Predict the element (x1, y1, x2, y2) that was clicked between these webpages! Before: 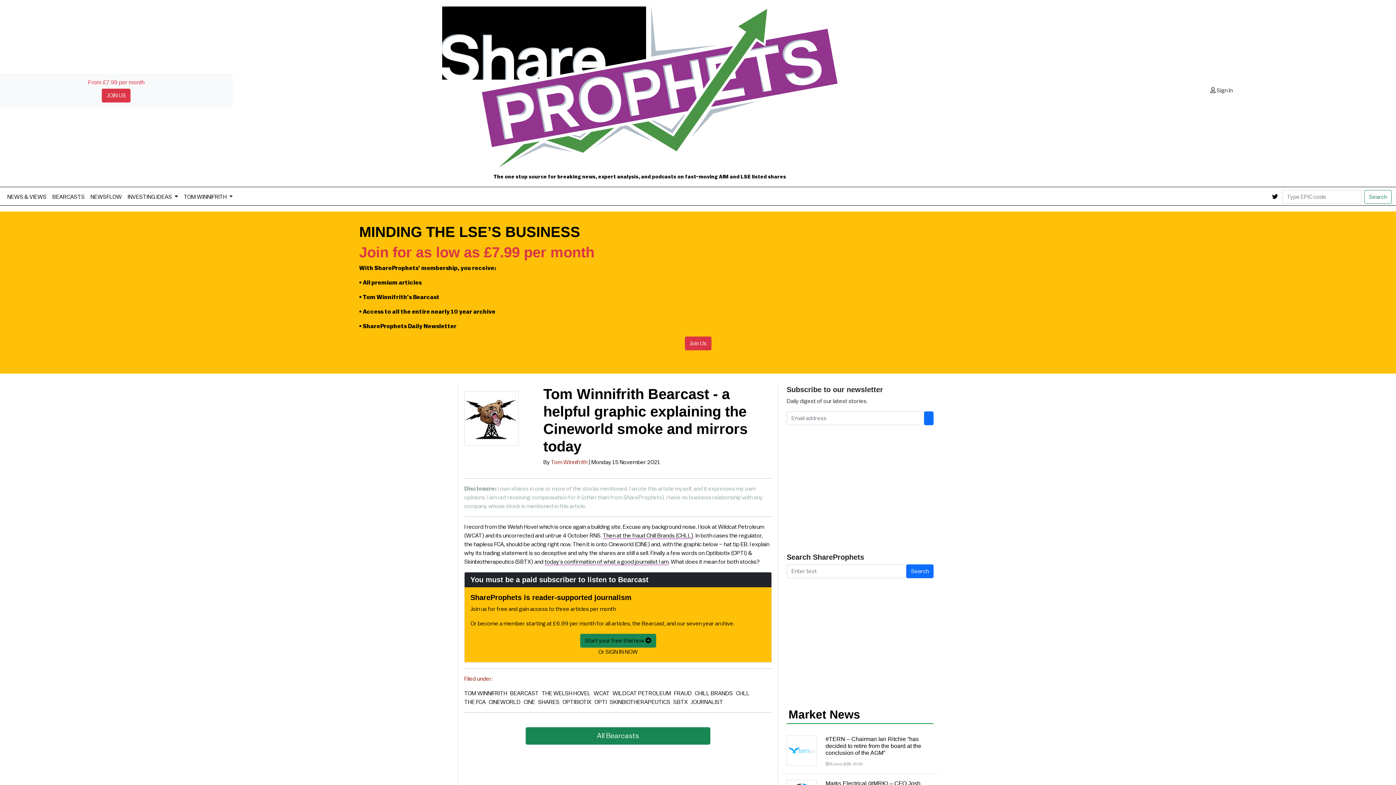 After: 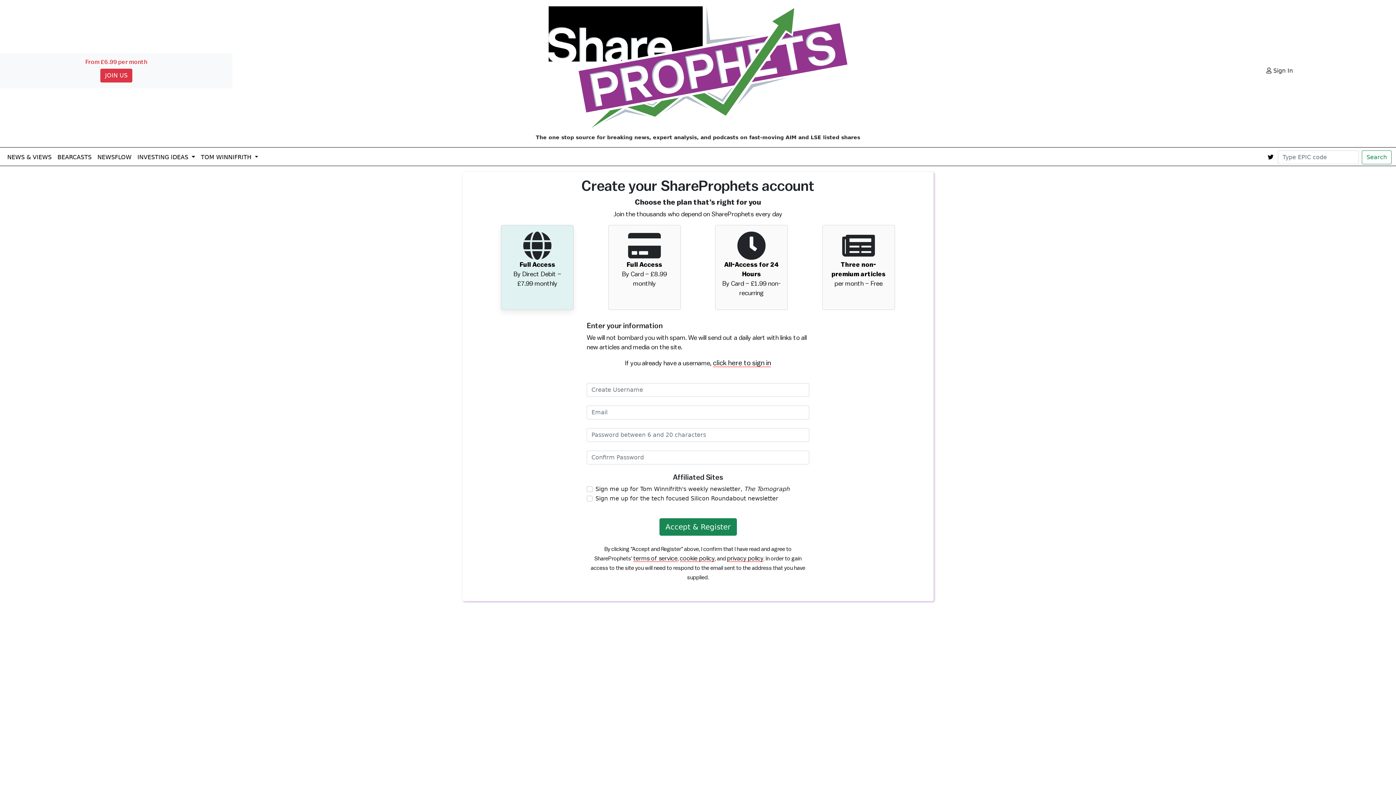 Action: label: Join Us bbox: (684, 336, 711, 350)